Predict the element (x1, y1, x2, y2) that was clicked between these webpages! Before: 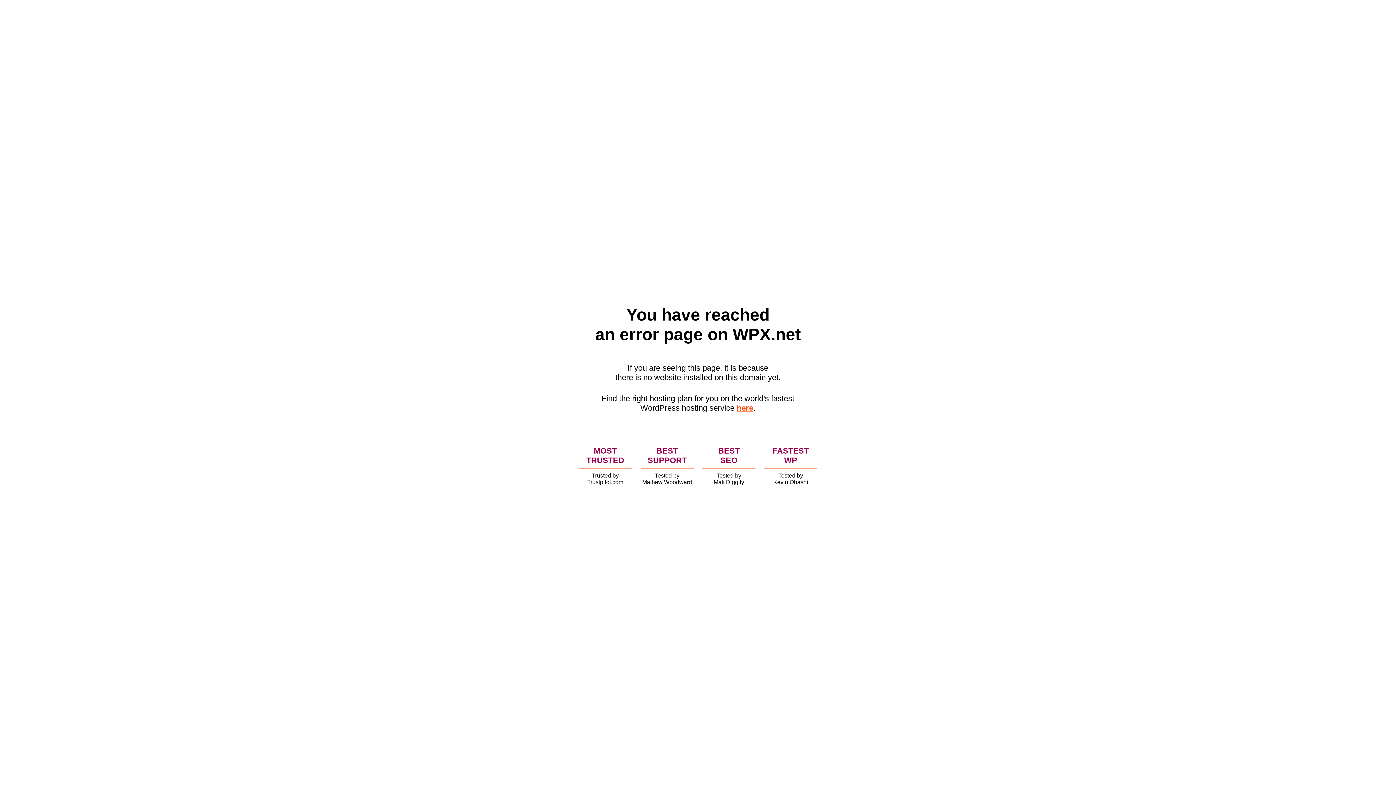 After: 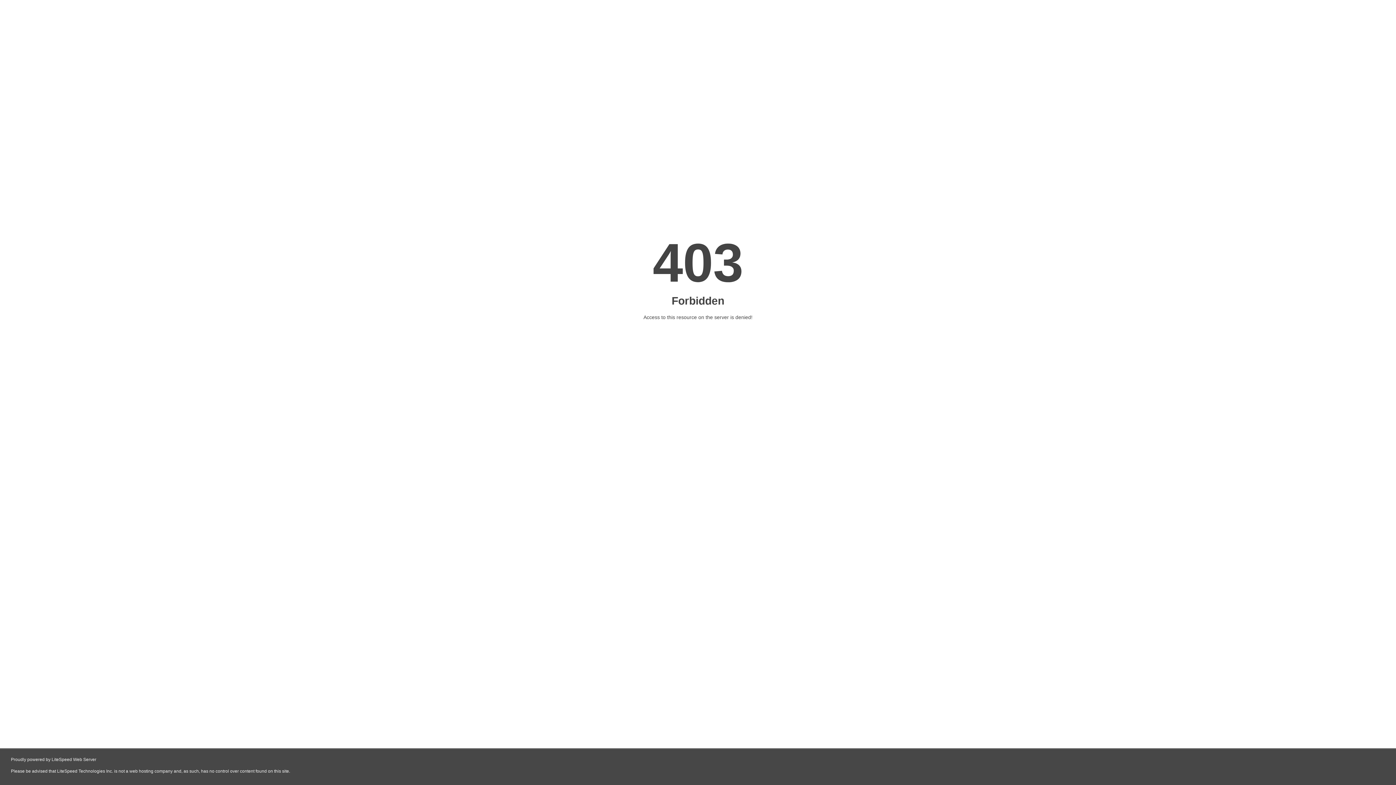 Action: label: here bbox: (736, 403, 753, 412)